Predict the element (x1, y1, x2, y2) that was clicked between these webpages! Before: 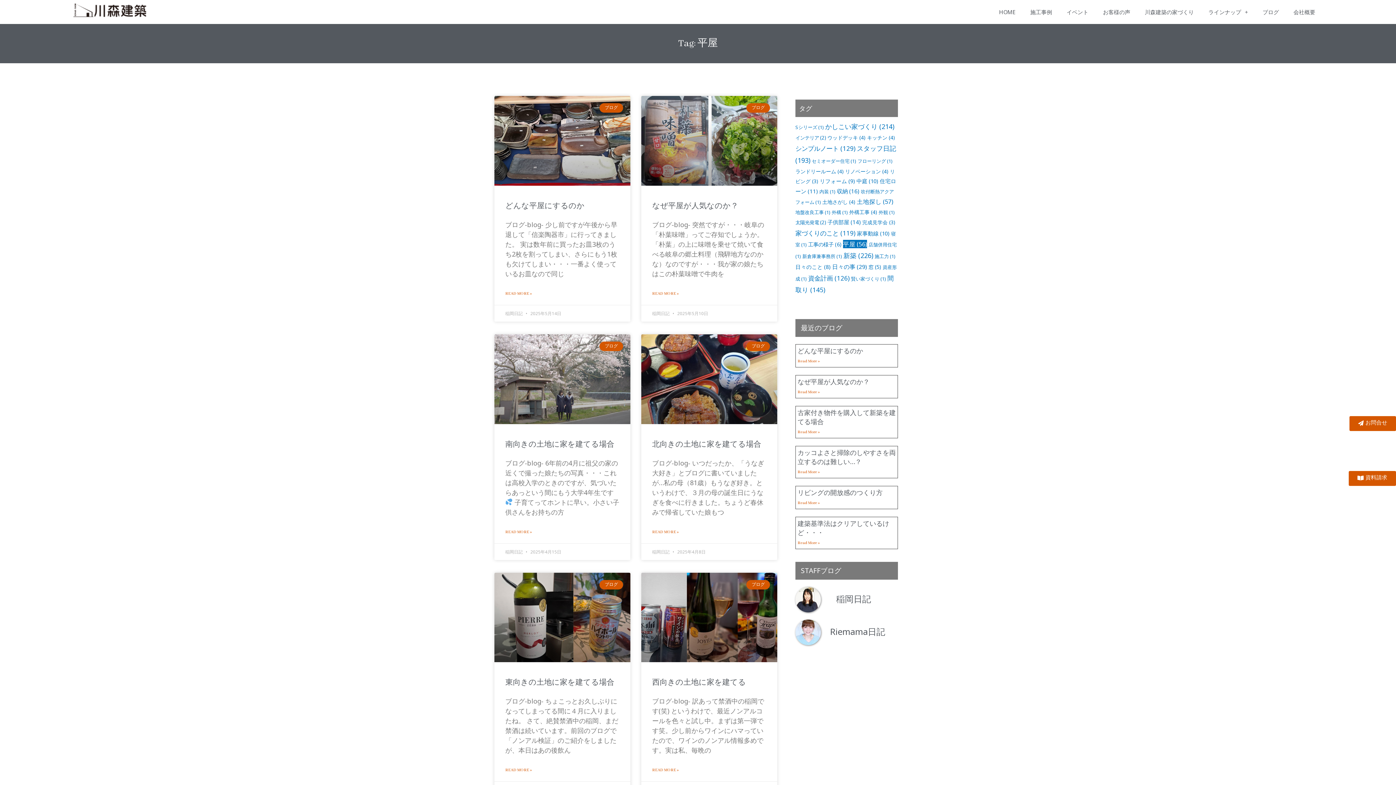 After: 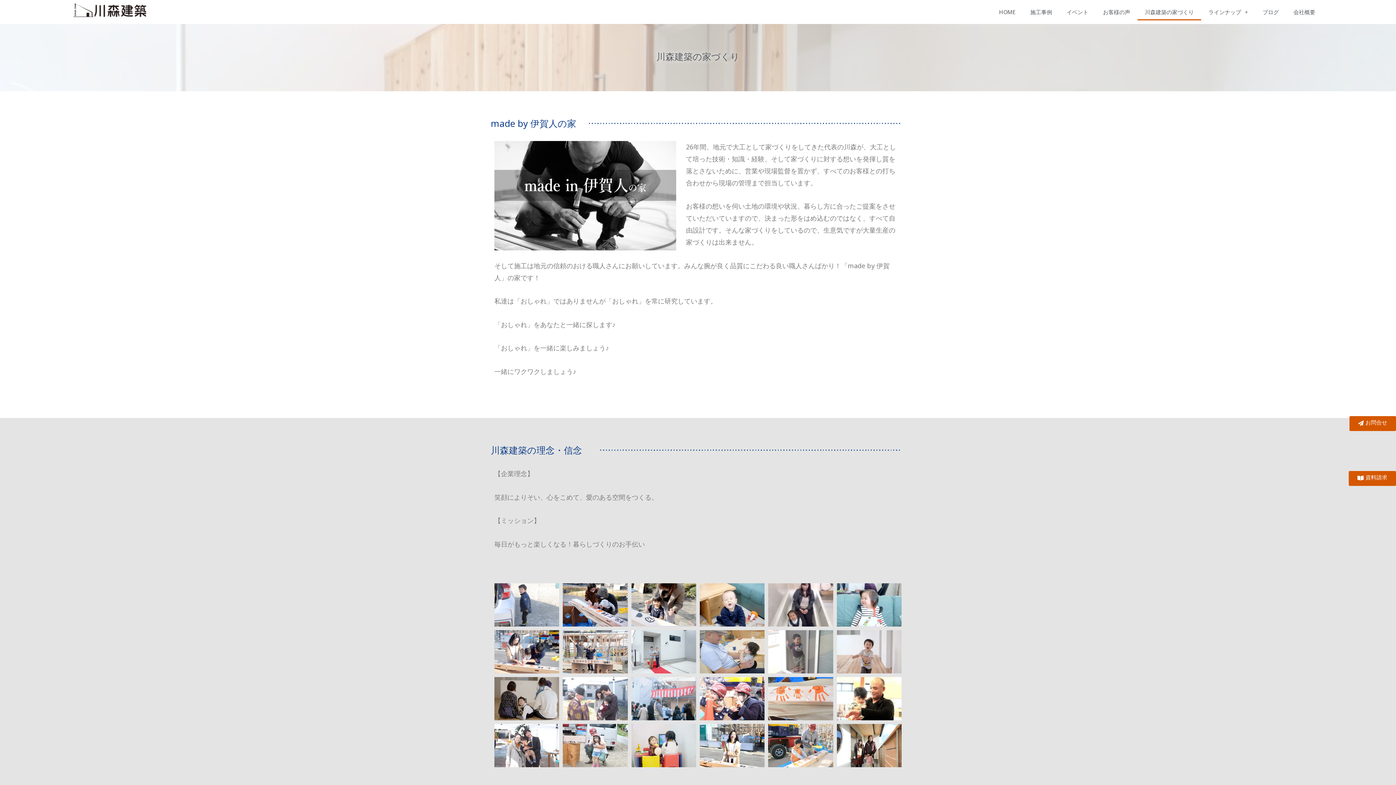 Action: label: 川森建築の家づくり bbox: (1137, 3, 1201, 20)